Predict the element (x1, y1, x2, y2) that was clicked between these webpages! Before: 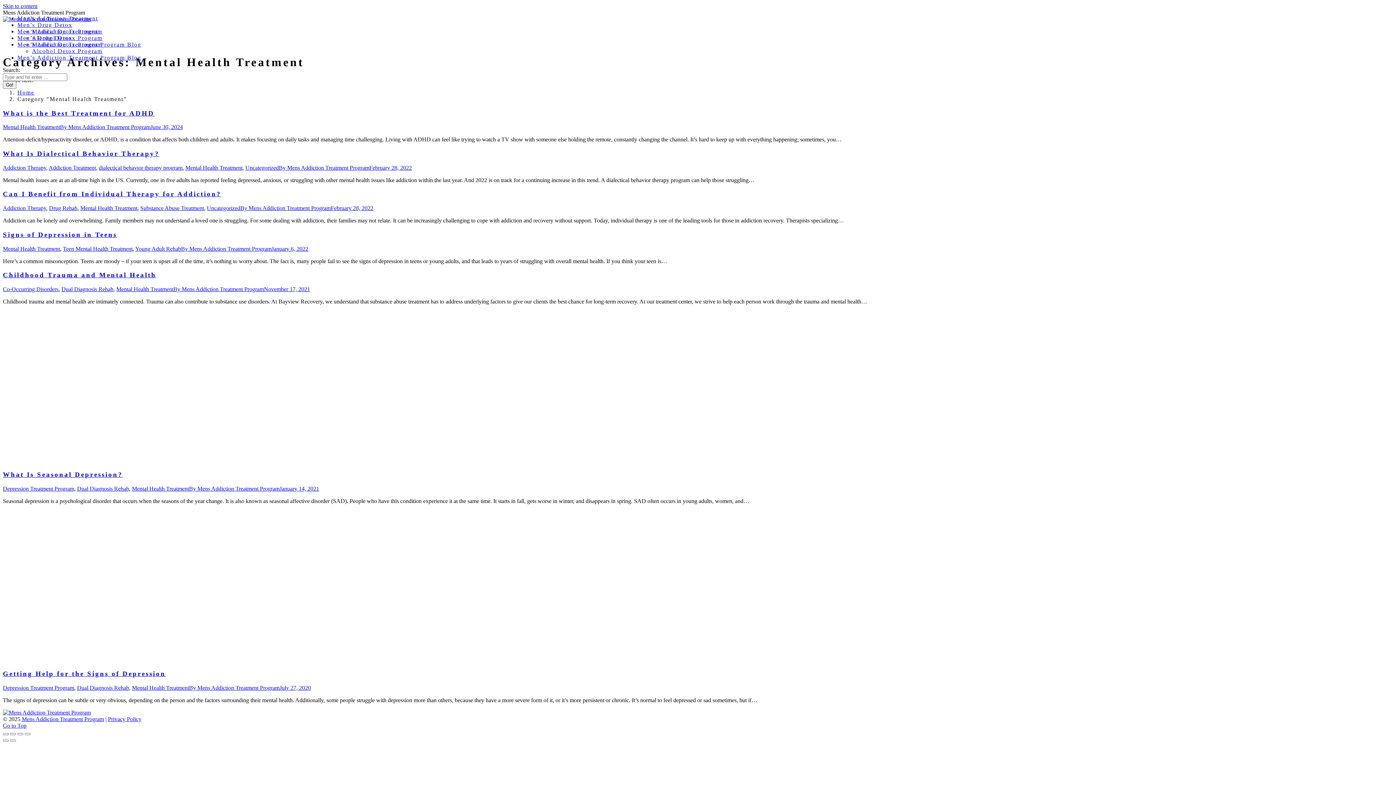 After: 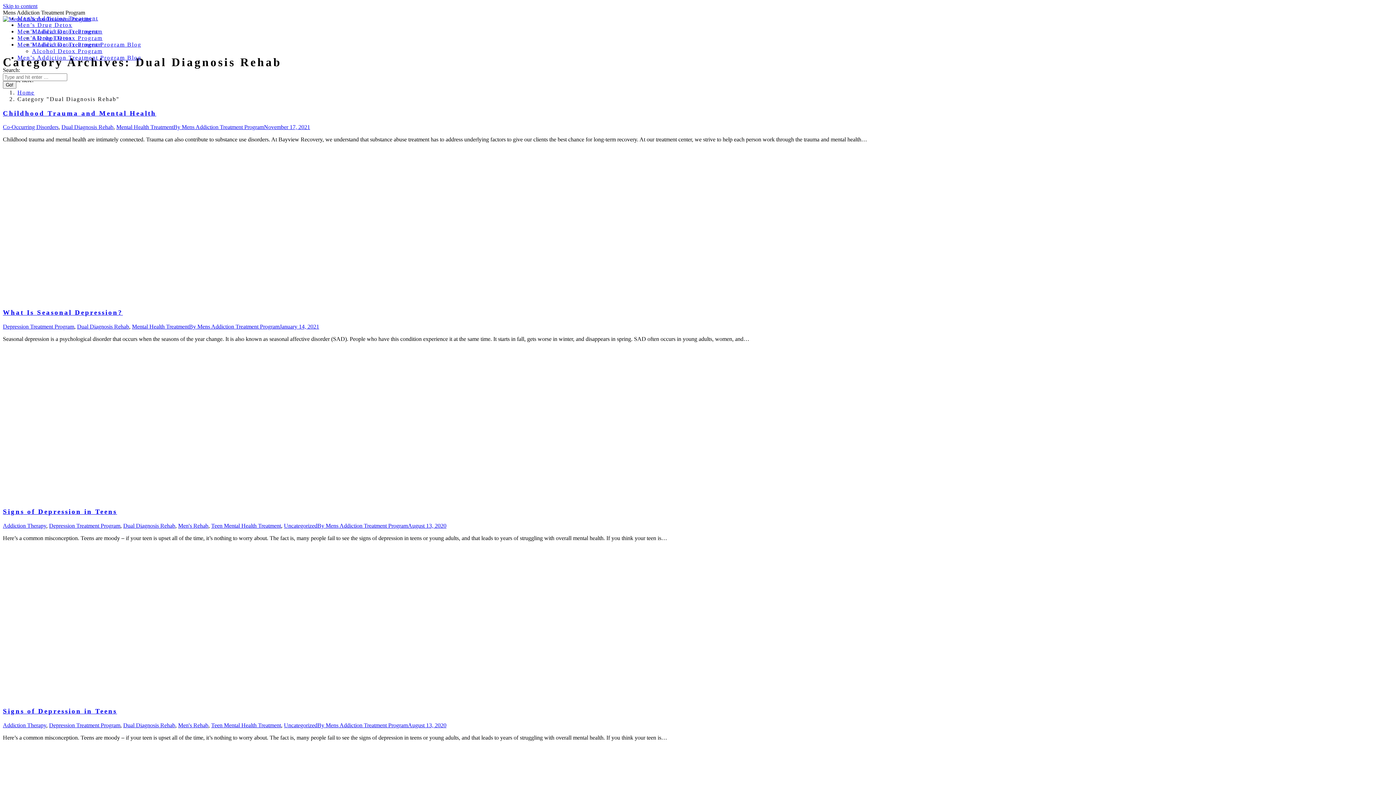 Action: label: Dual Diagnosis Rehab bbox: (61, 286, 113, 292)